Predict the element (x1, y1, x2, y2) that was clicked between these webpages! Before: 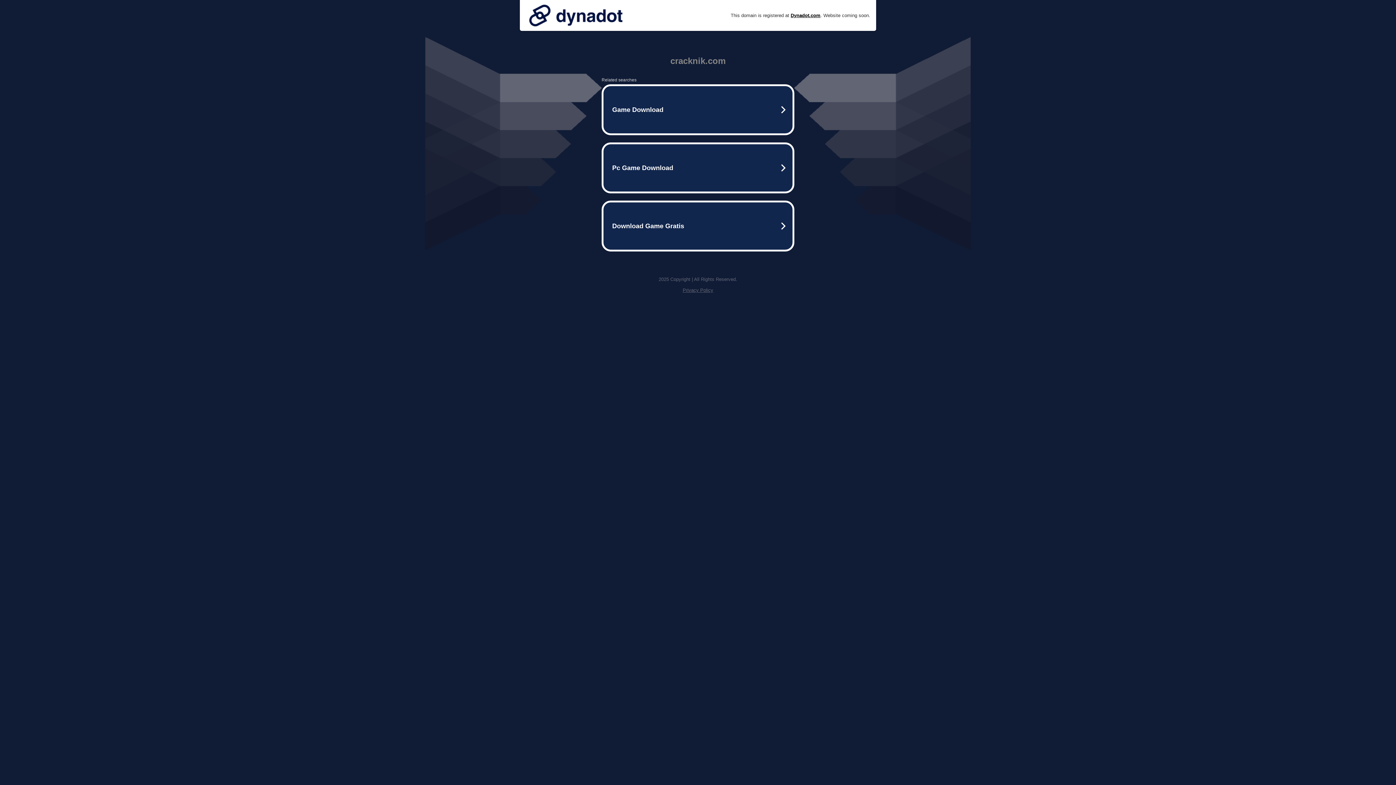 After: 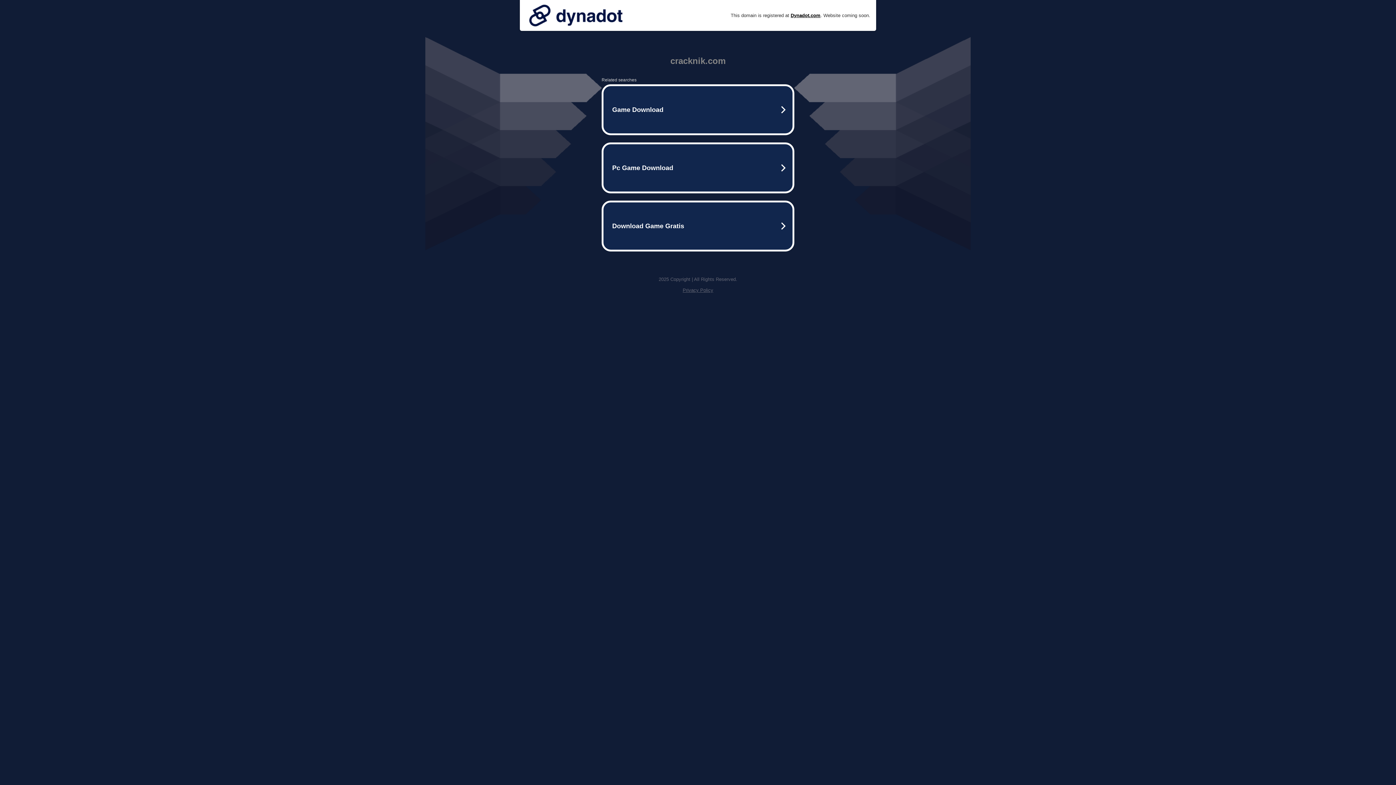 Action: bbox: (525, 0, 626, 30)